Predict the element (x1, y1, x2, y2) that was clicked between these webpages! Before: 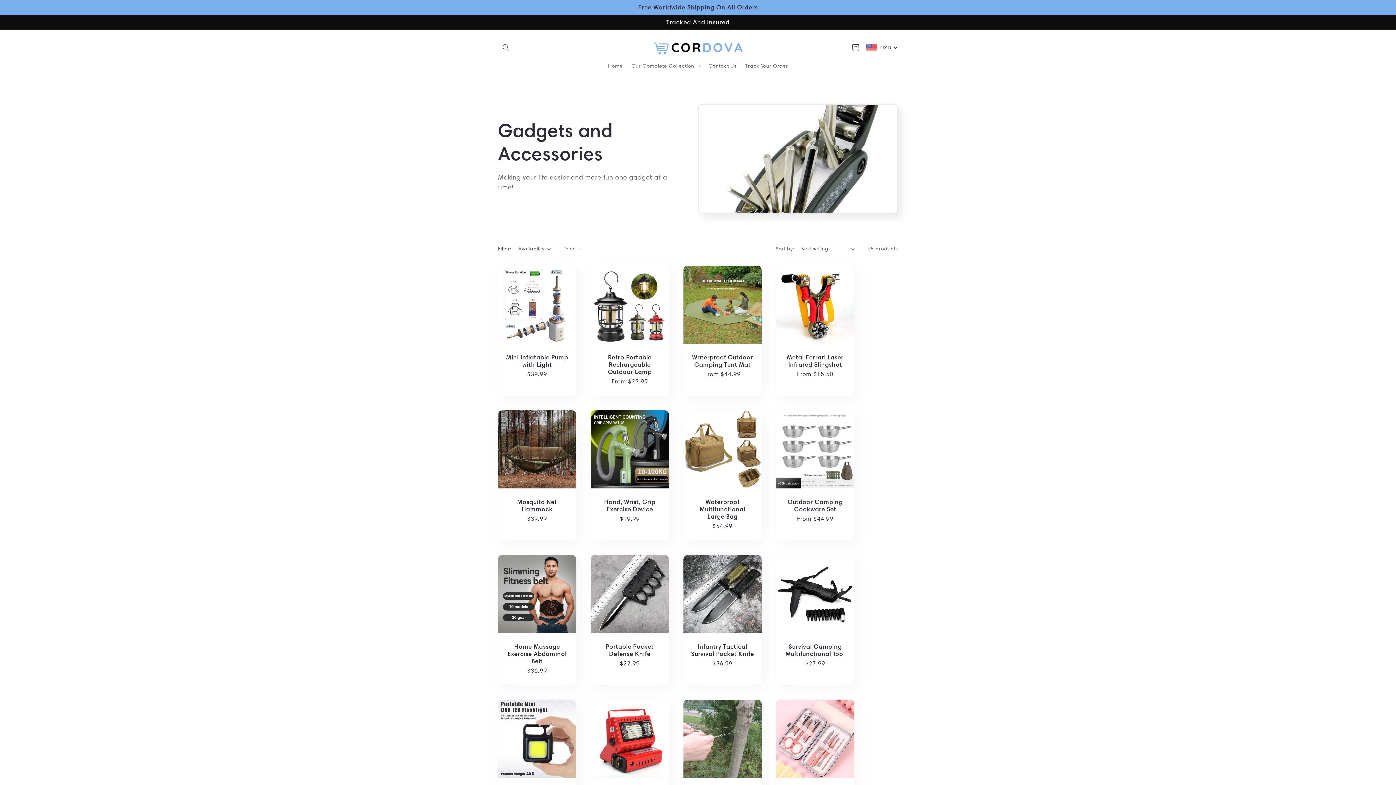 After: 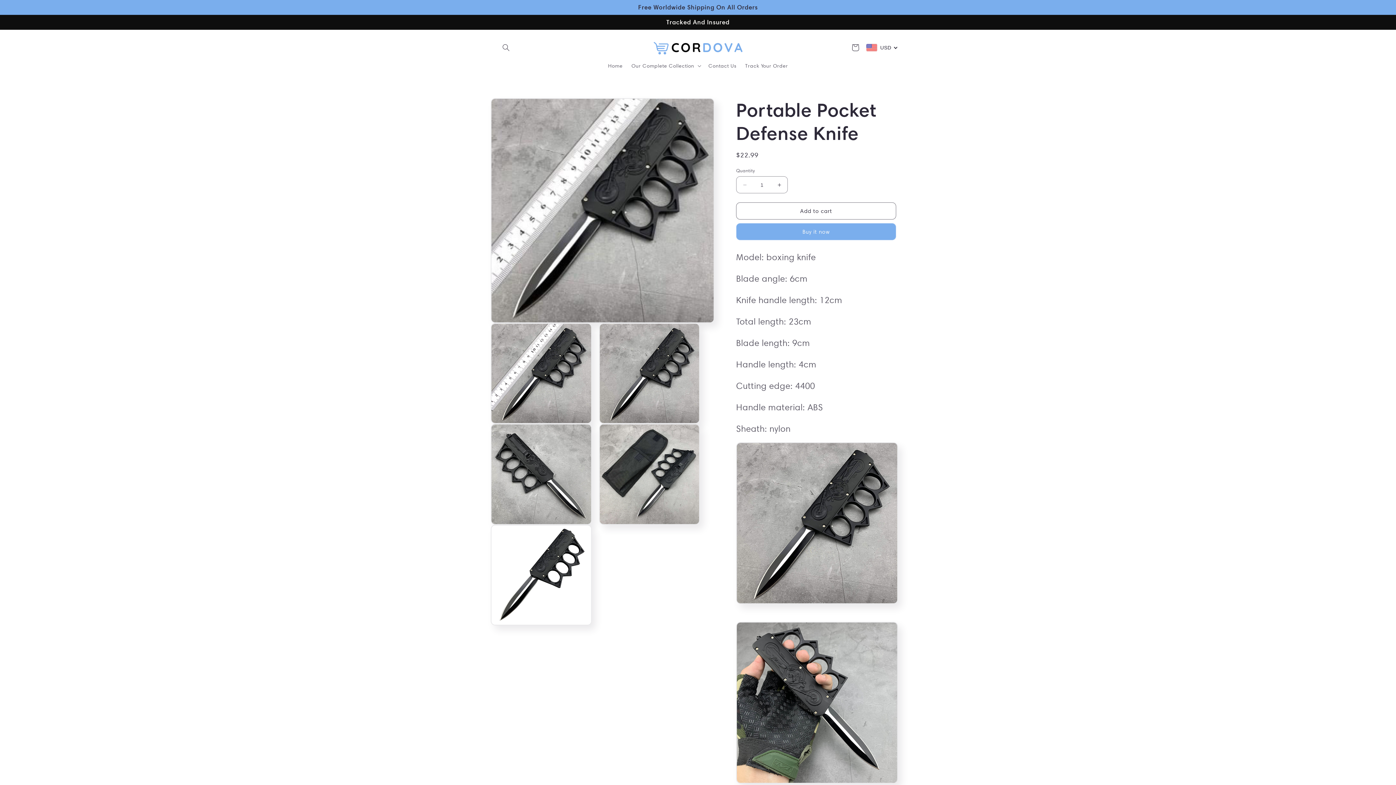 Action: label: Portable Pocket Defense Knife bbox: (598, 643, 661, 657)